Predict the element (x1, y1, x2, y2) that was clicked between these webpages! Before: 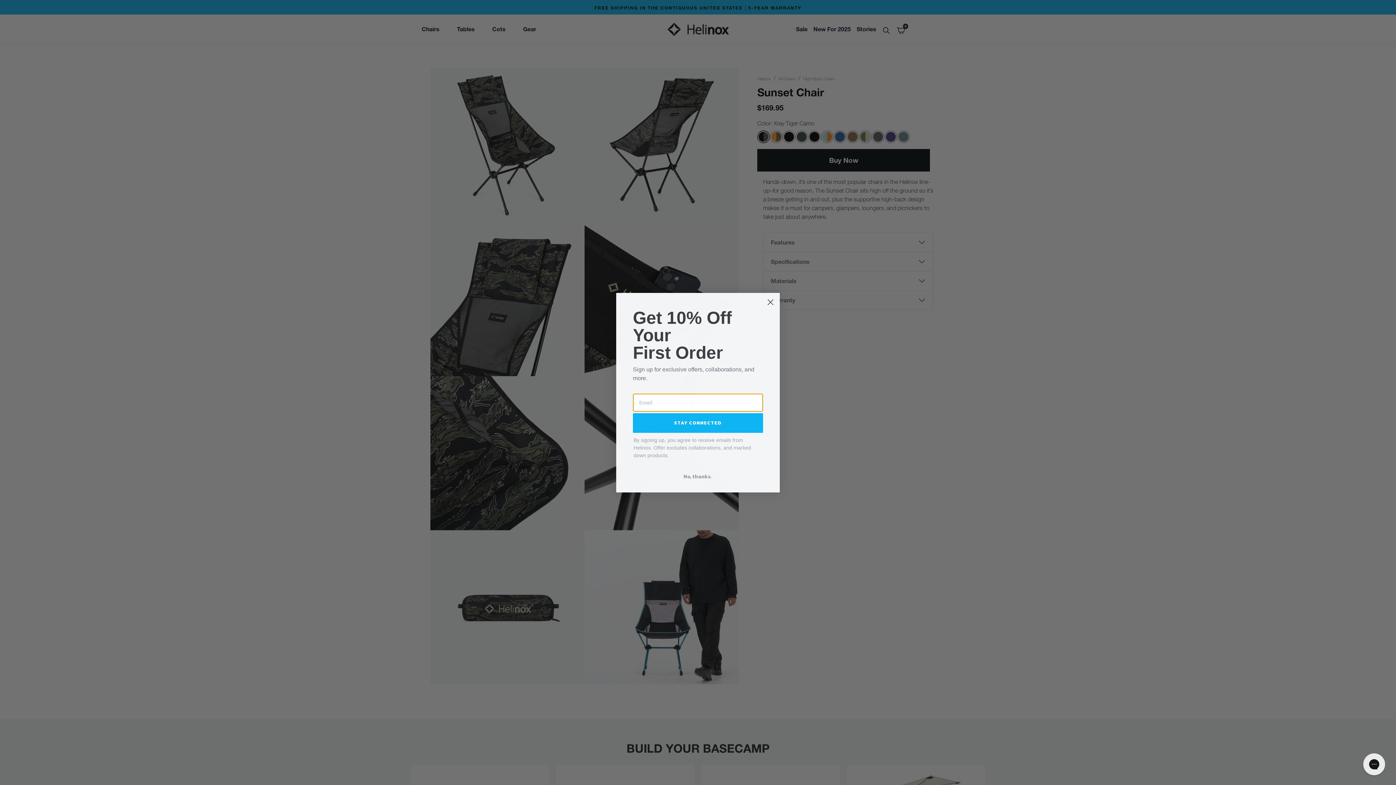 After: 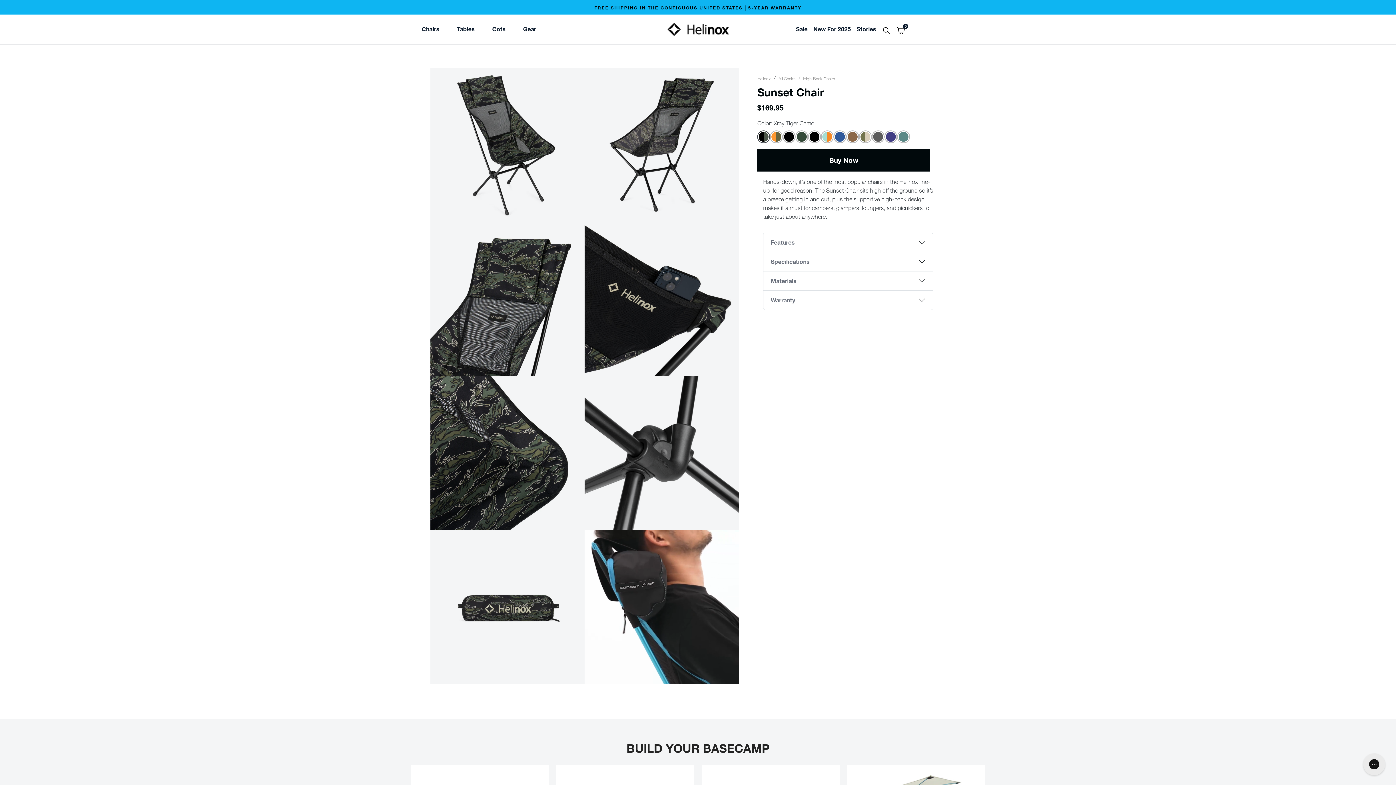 Action: label: Close dialog bbox: (764, 317, 777, 329)